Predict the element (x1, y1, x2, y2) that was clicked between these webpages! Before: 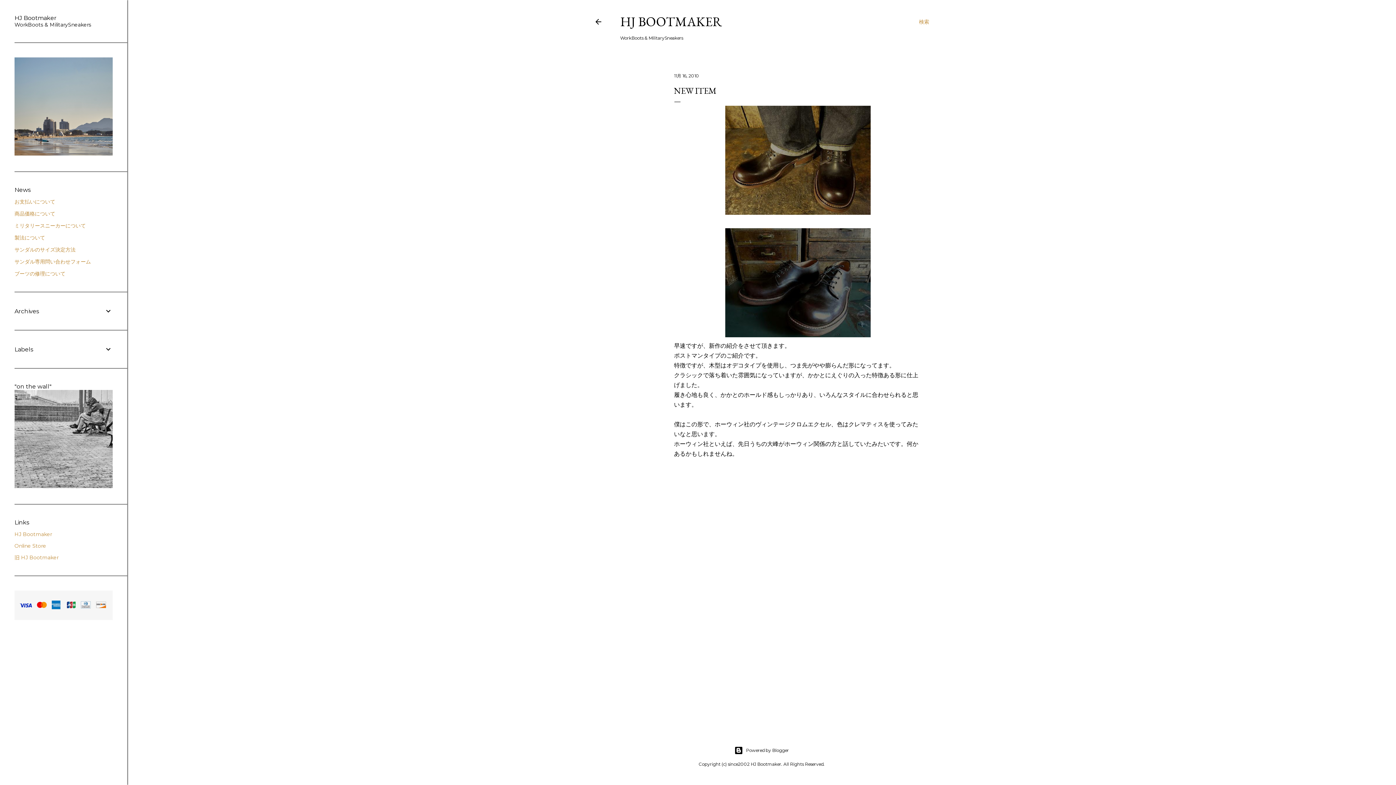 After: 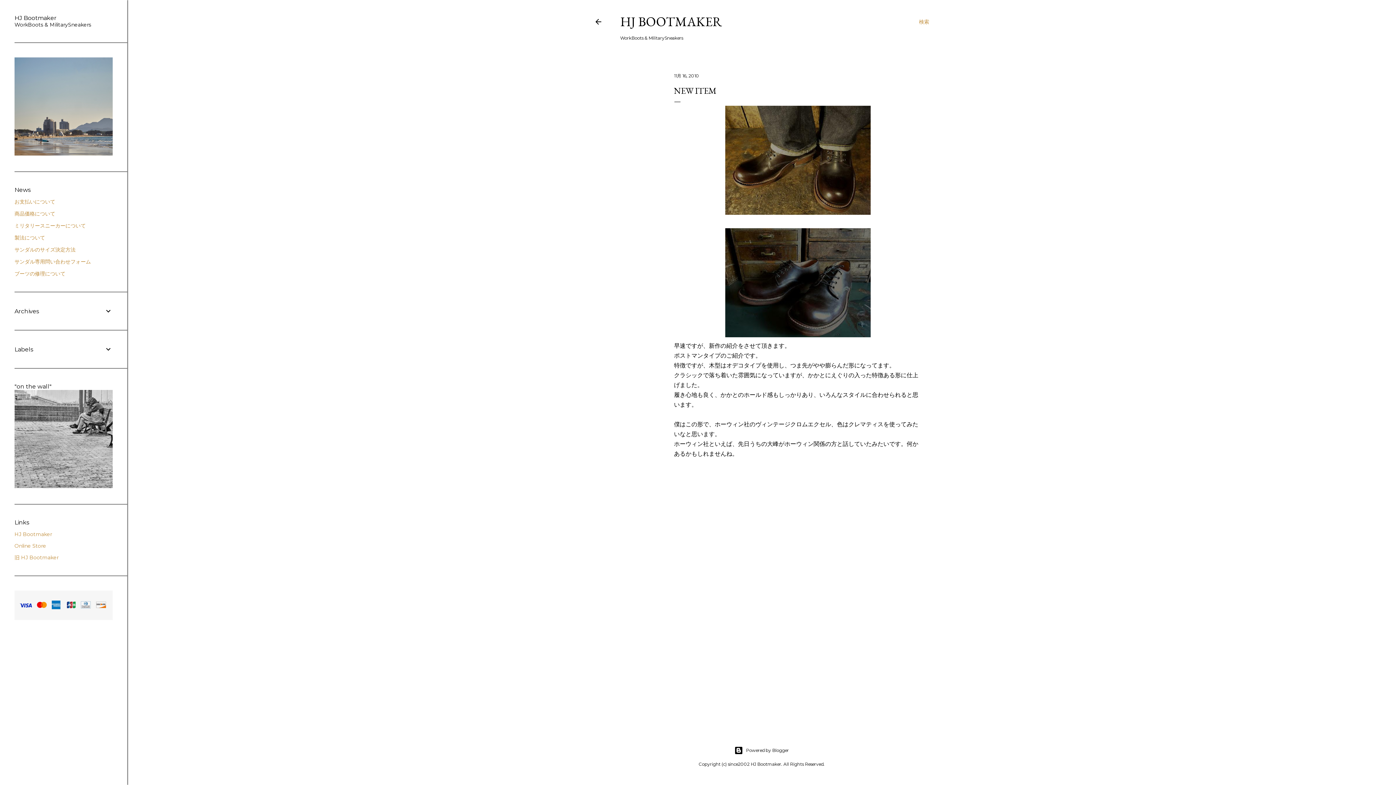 Action: label: 11月 16, 2010 bbox: (674, 73, 699, 78)